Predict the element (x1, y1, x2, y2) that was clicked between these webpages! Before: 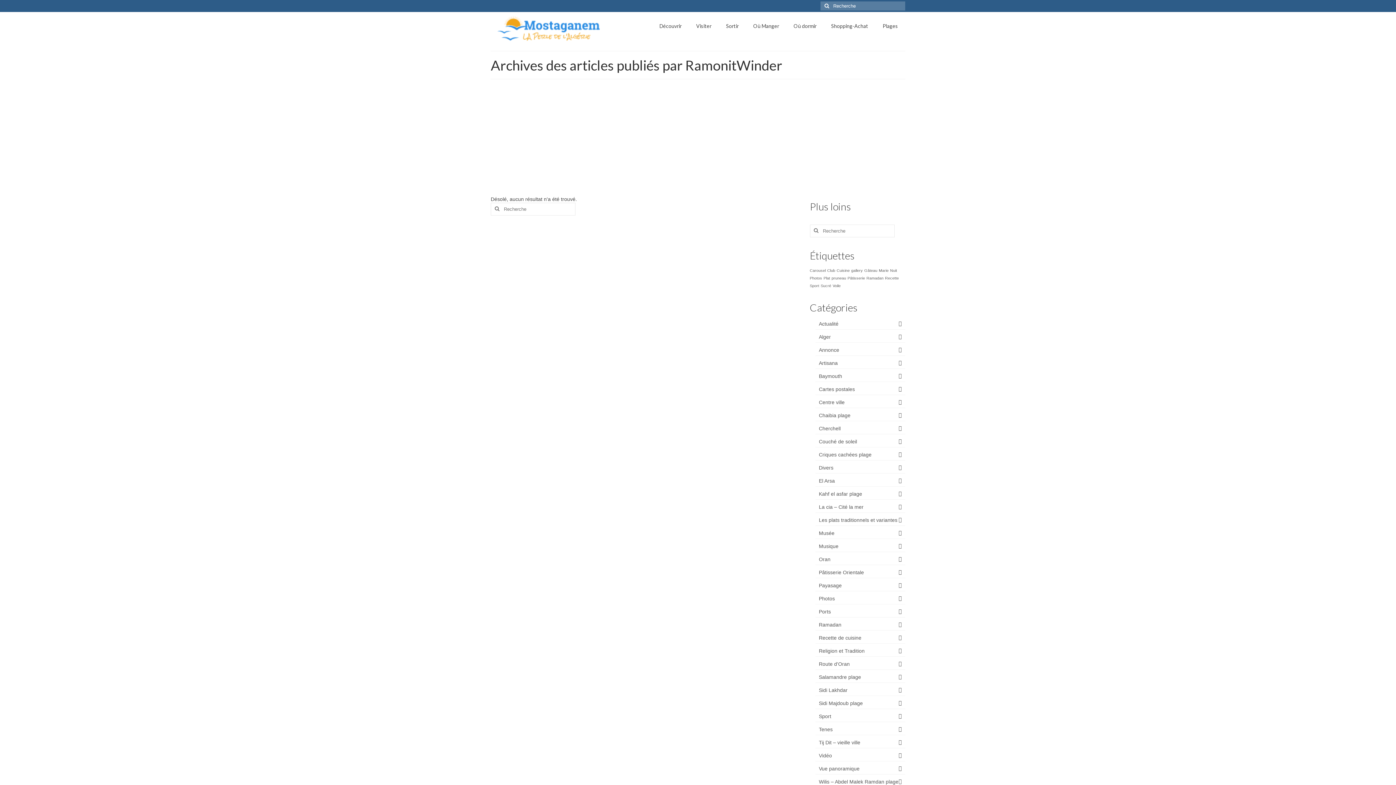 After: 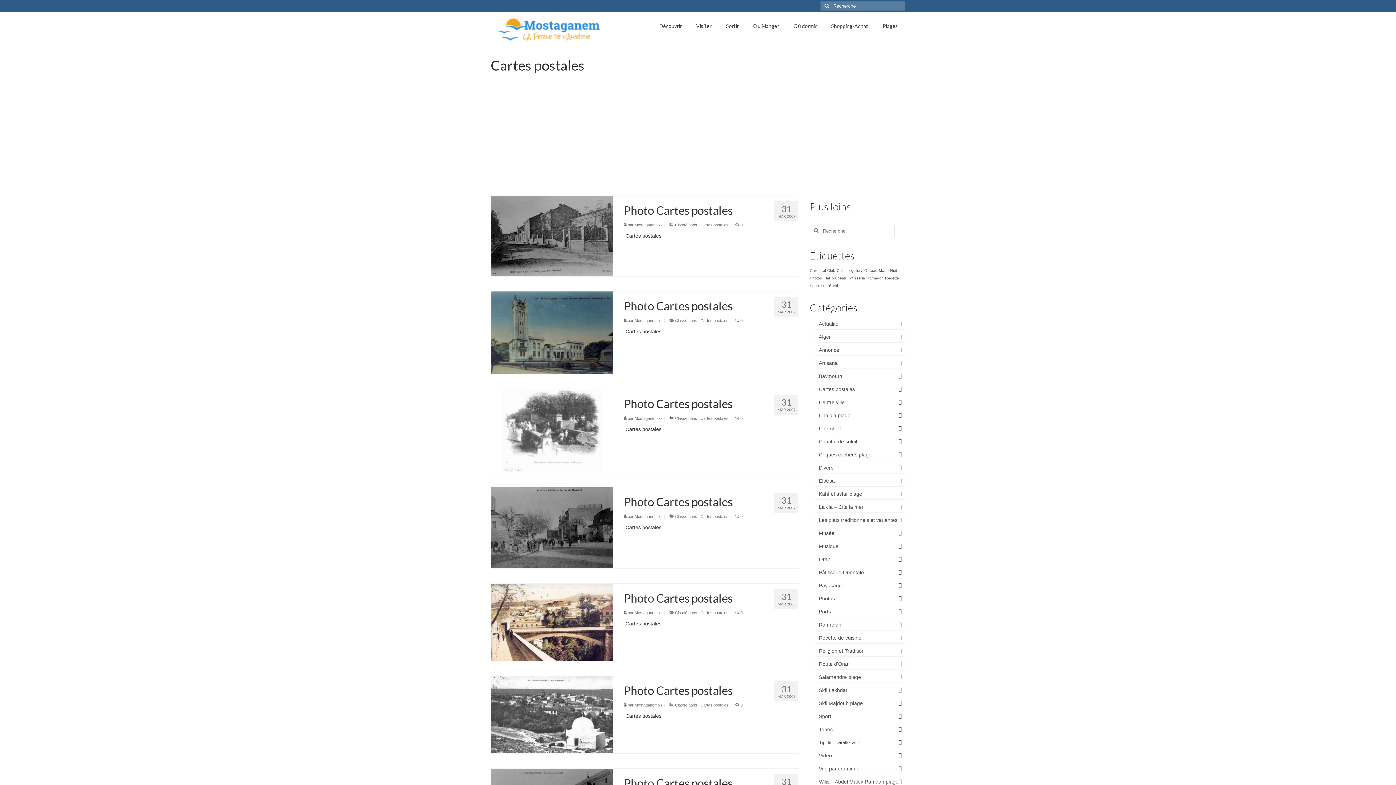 Action: bbox: (815, 383, 905, 395) label: Cartes postales